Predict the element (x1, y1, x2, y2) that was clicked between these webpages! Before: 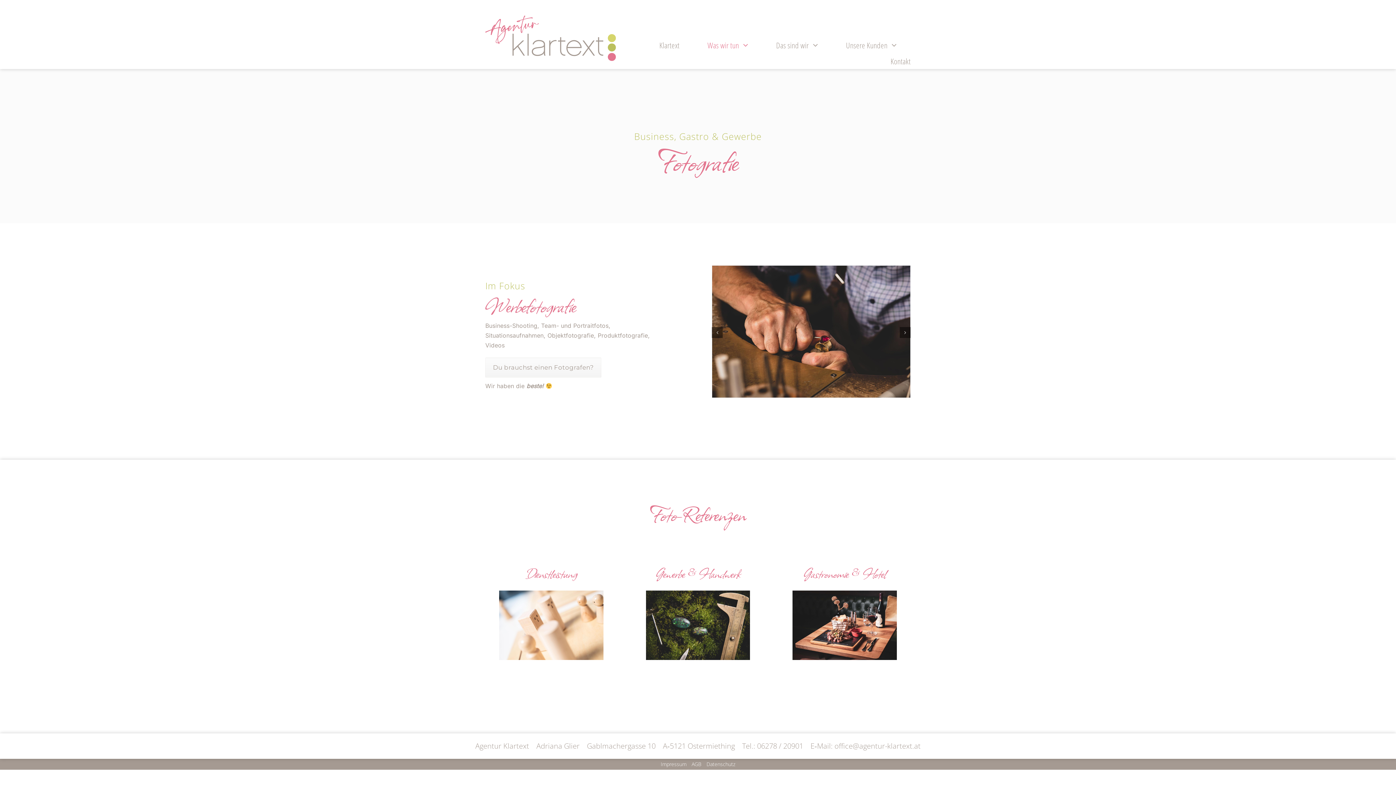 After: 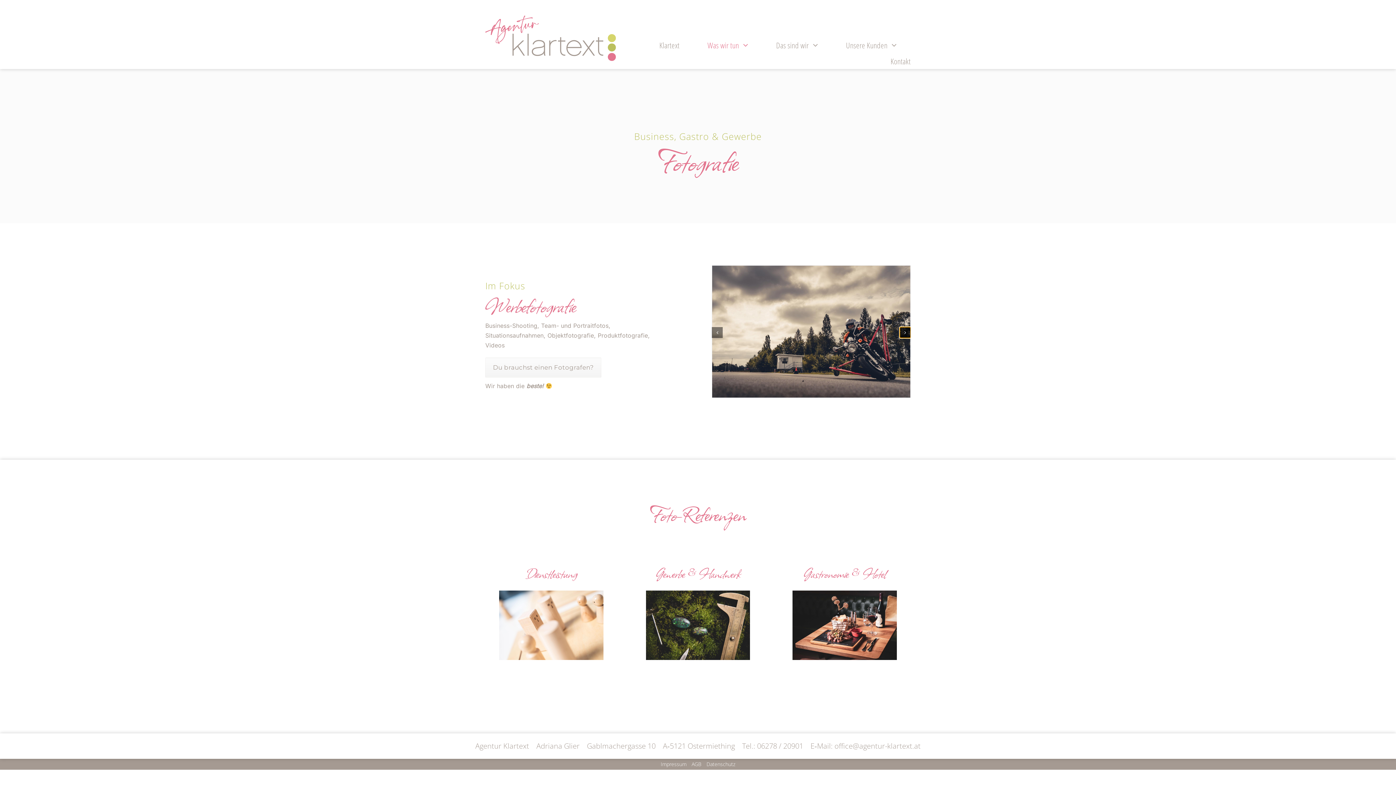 Action: bbox: (899, 327, 910, 338) label: Next slide